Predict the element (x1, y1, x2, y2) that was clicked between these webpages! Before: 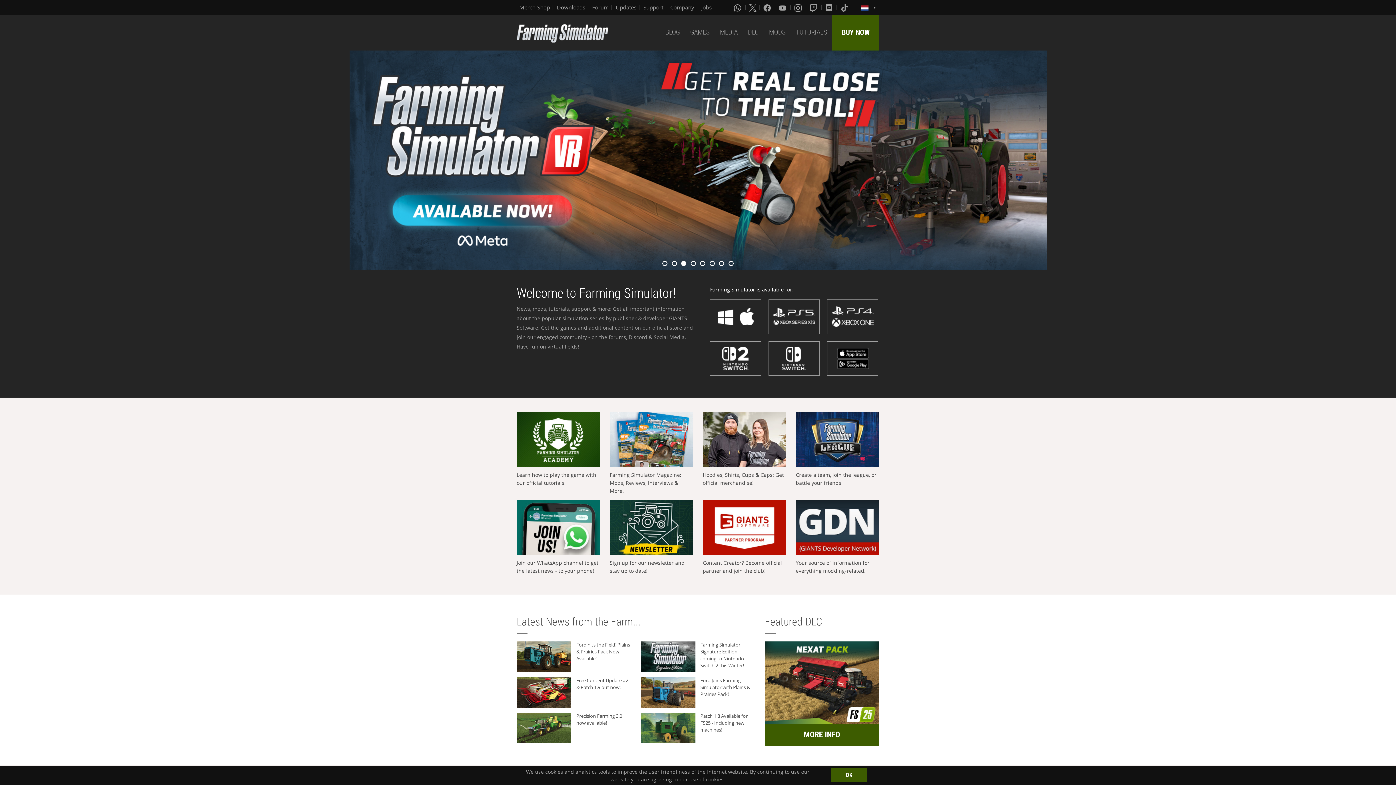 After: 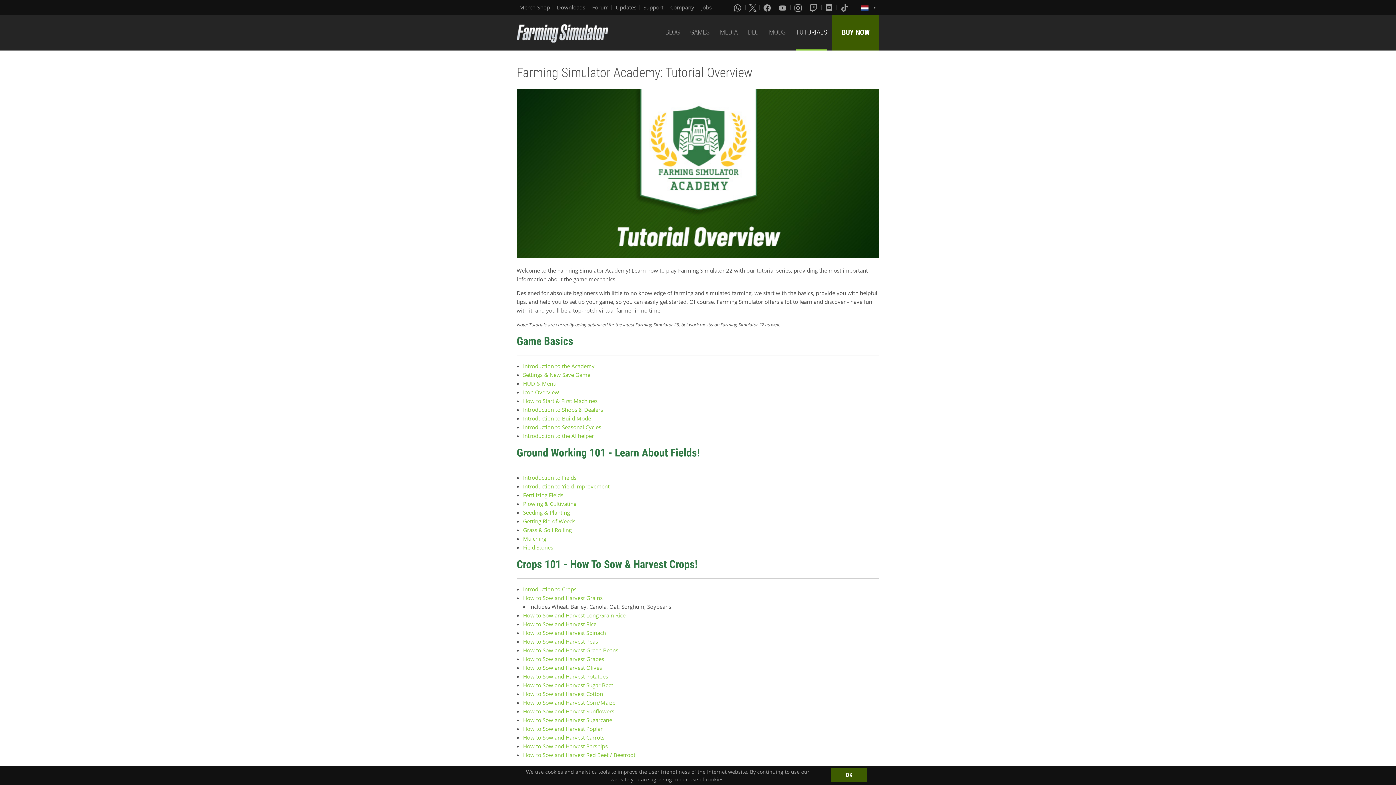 Action: bbox: (796, 15, 827, 50) label: TUTORIALS